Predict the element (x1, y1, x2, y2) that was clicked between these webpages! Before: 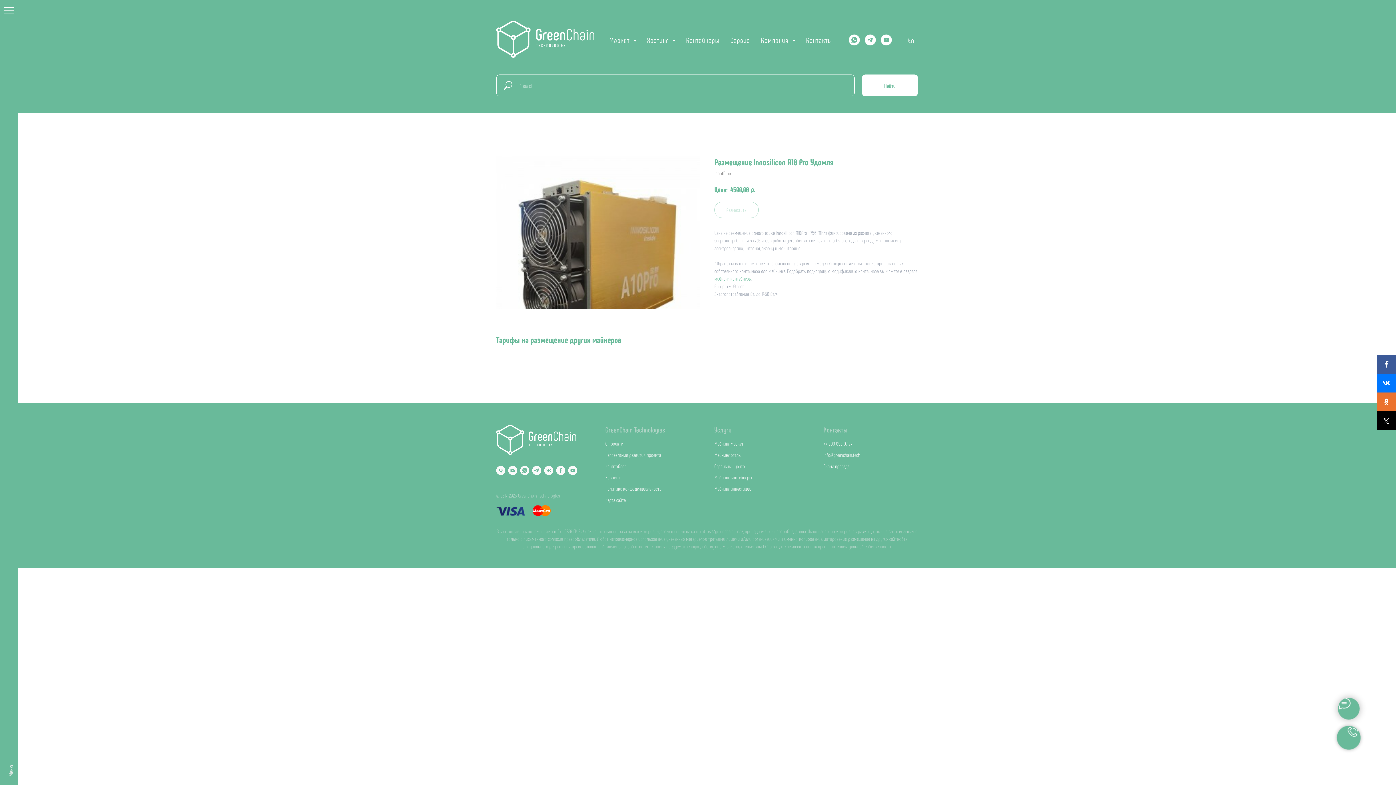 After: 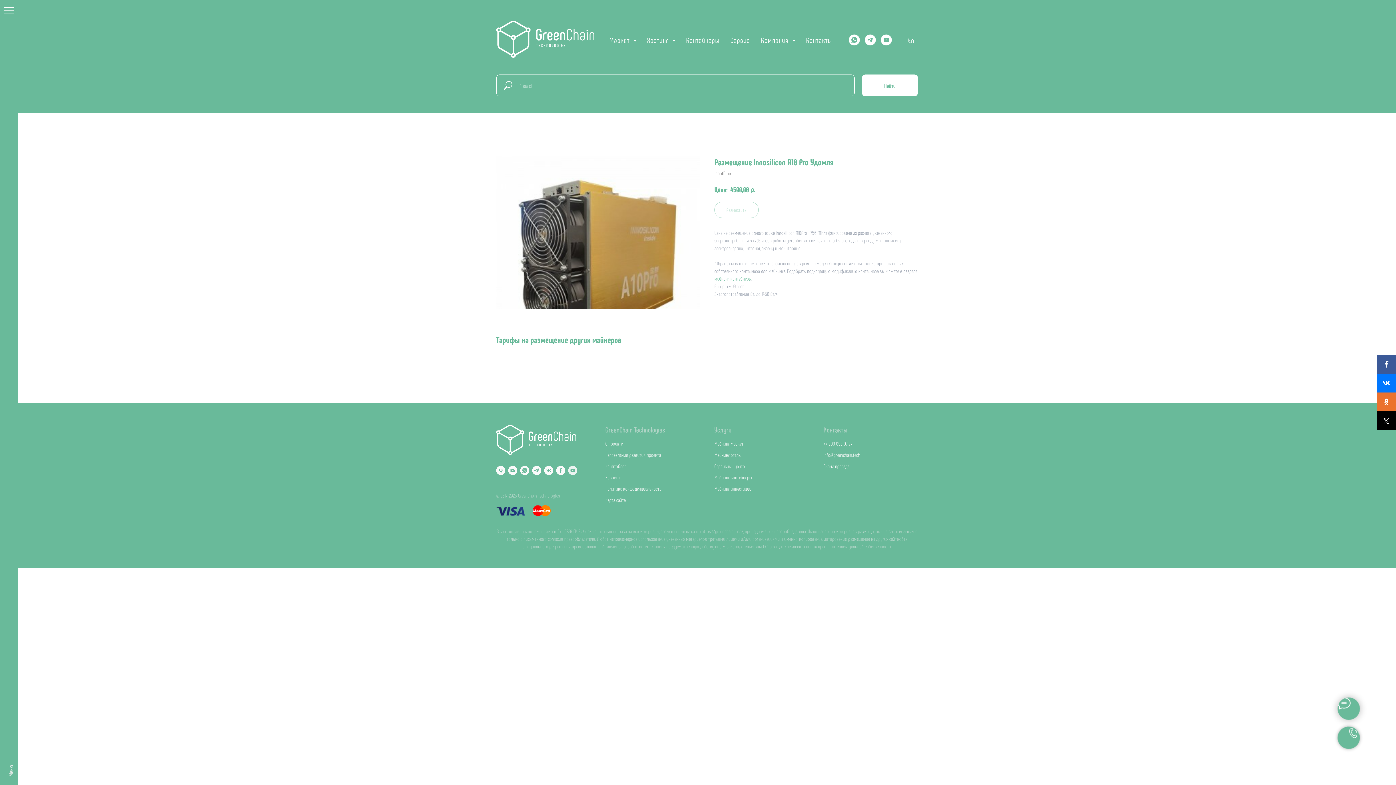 Action: bbox: (568, 466, 577, 475) label: YouTube